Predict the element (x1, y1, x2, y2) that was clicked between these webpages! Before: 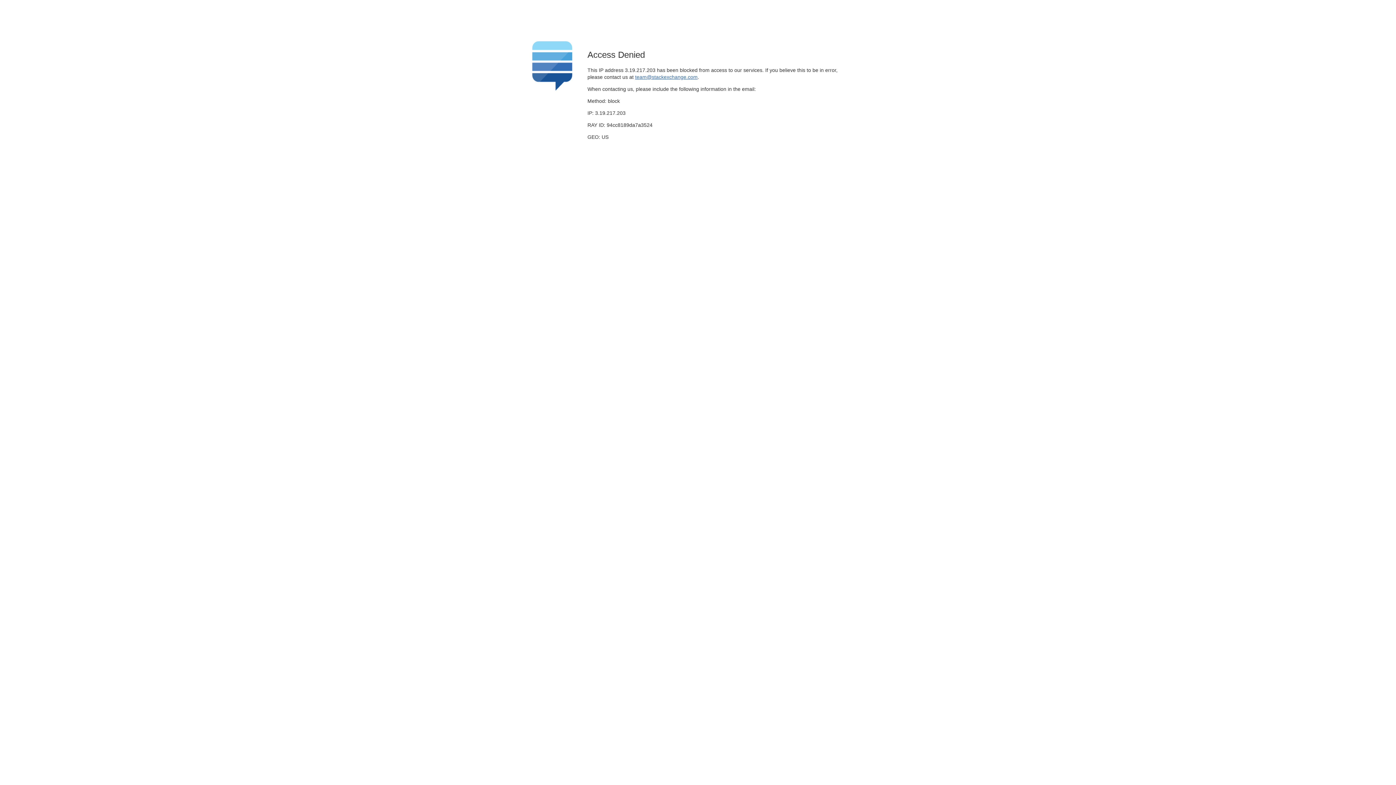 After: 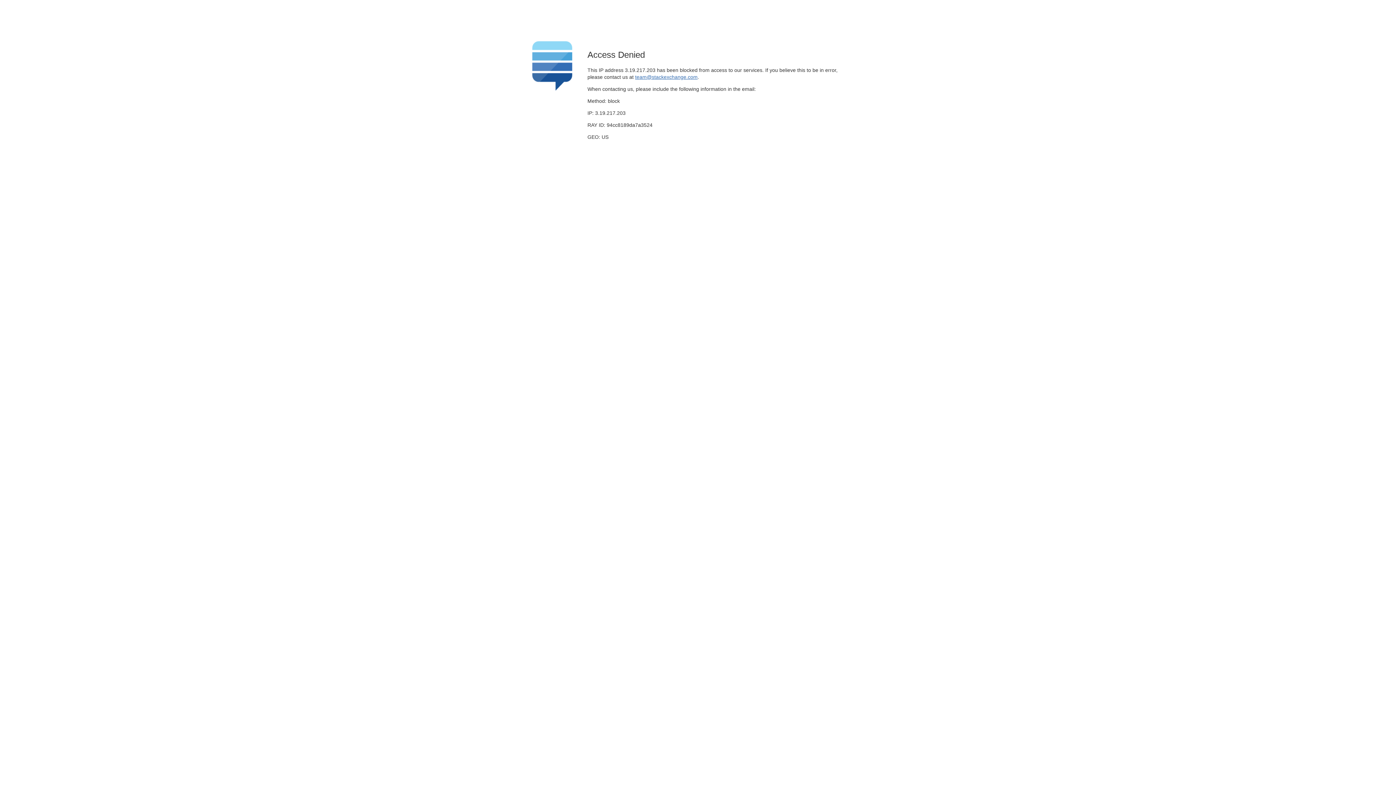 Action: label: team@stackexchange.com bbox: (635, 74, 697, 79)